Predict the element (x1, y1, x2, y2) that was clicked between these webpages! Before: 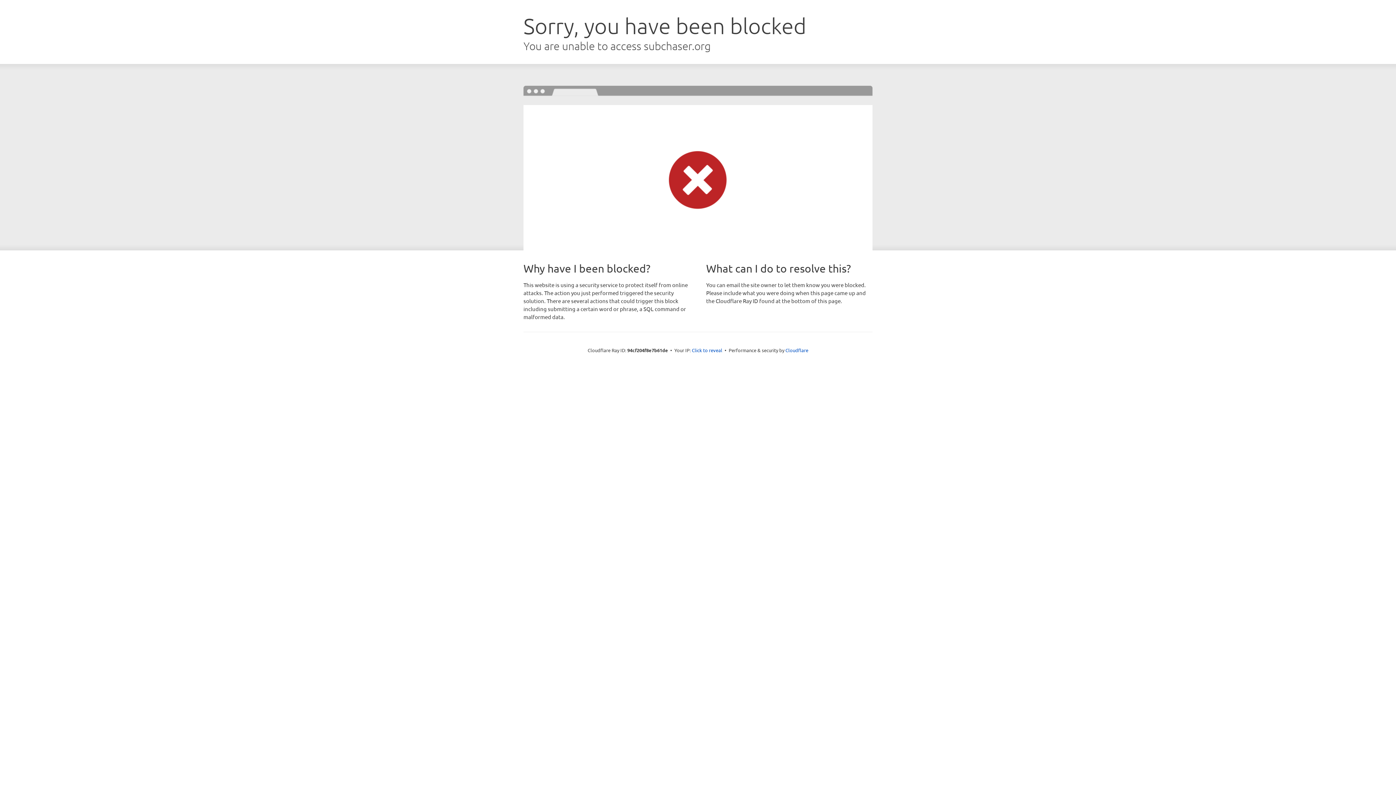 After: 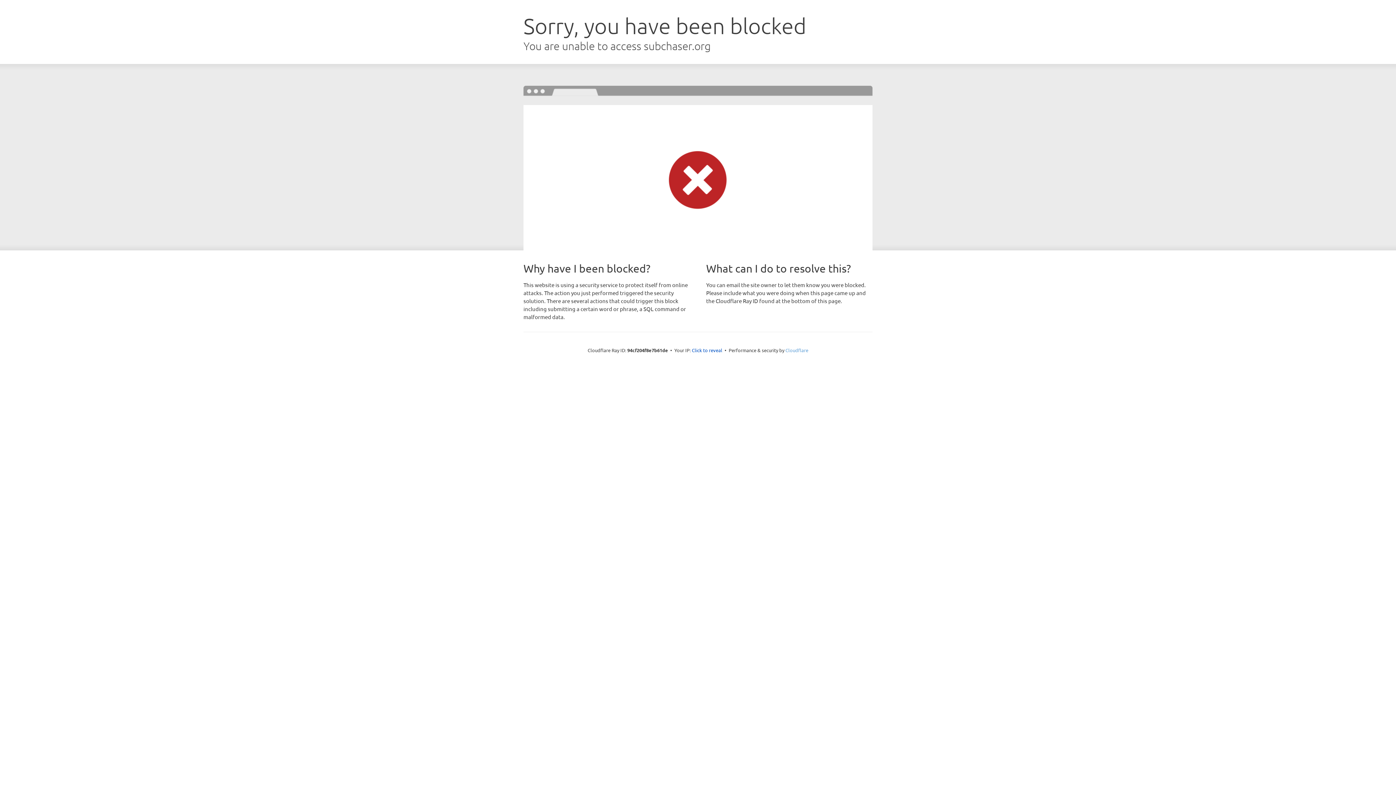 Action: label: Cloudflare bbox: (785, 347, 808, 353)